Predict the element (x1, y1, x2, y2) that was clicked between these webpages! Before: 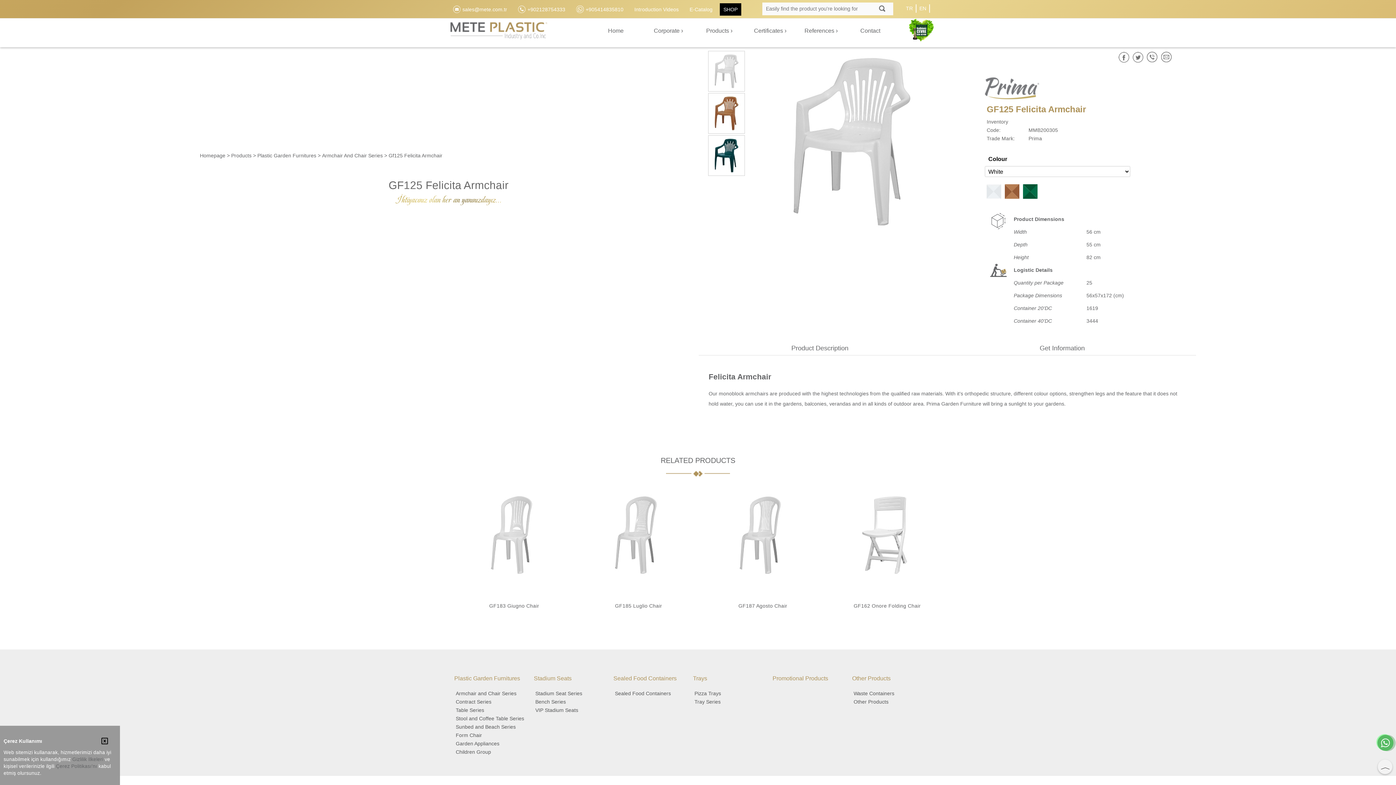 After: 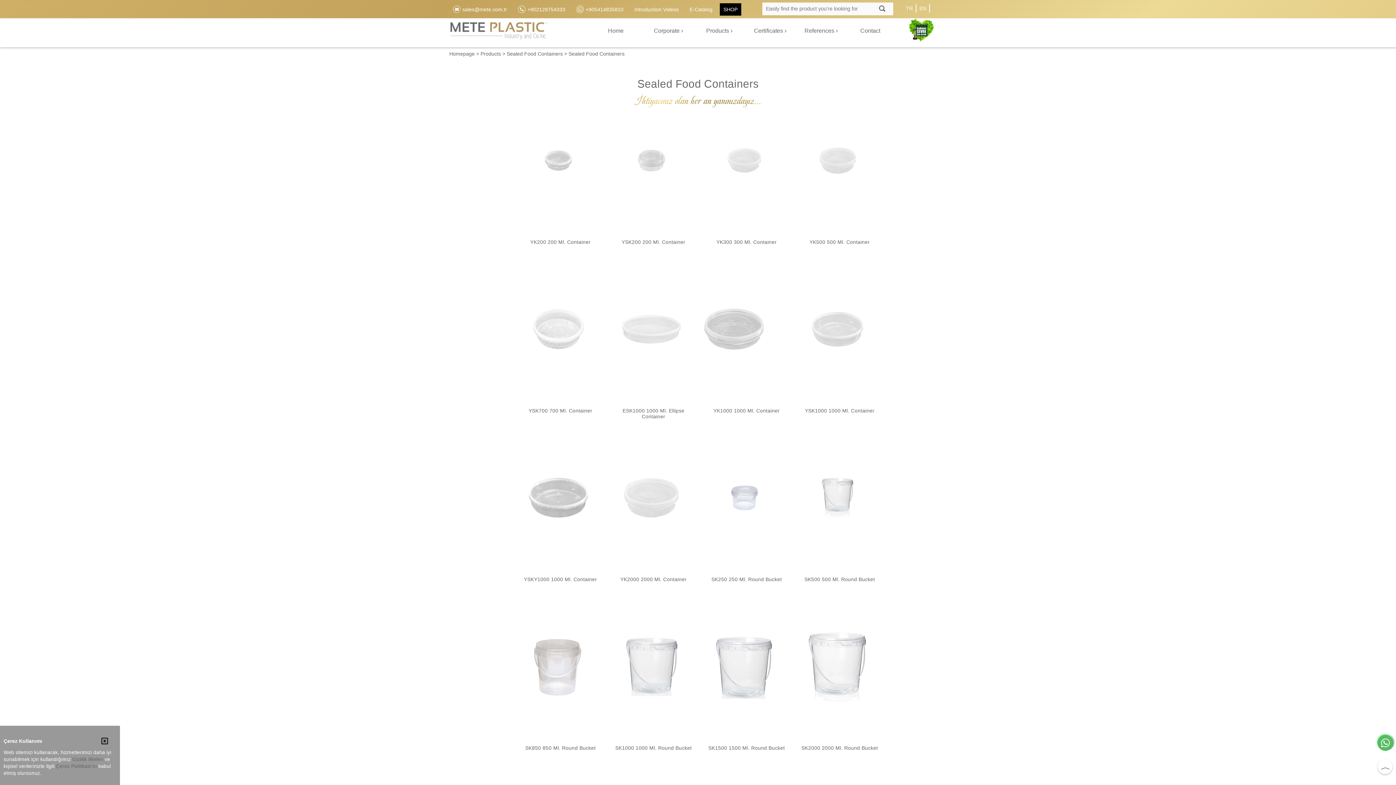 Action: bbox: (615, 689, 687, 698) label: Sealed Food Containers